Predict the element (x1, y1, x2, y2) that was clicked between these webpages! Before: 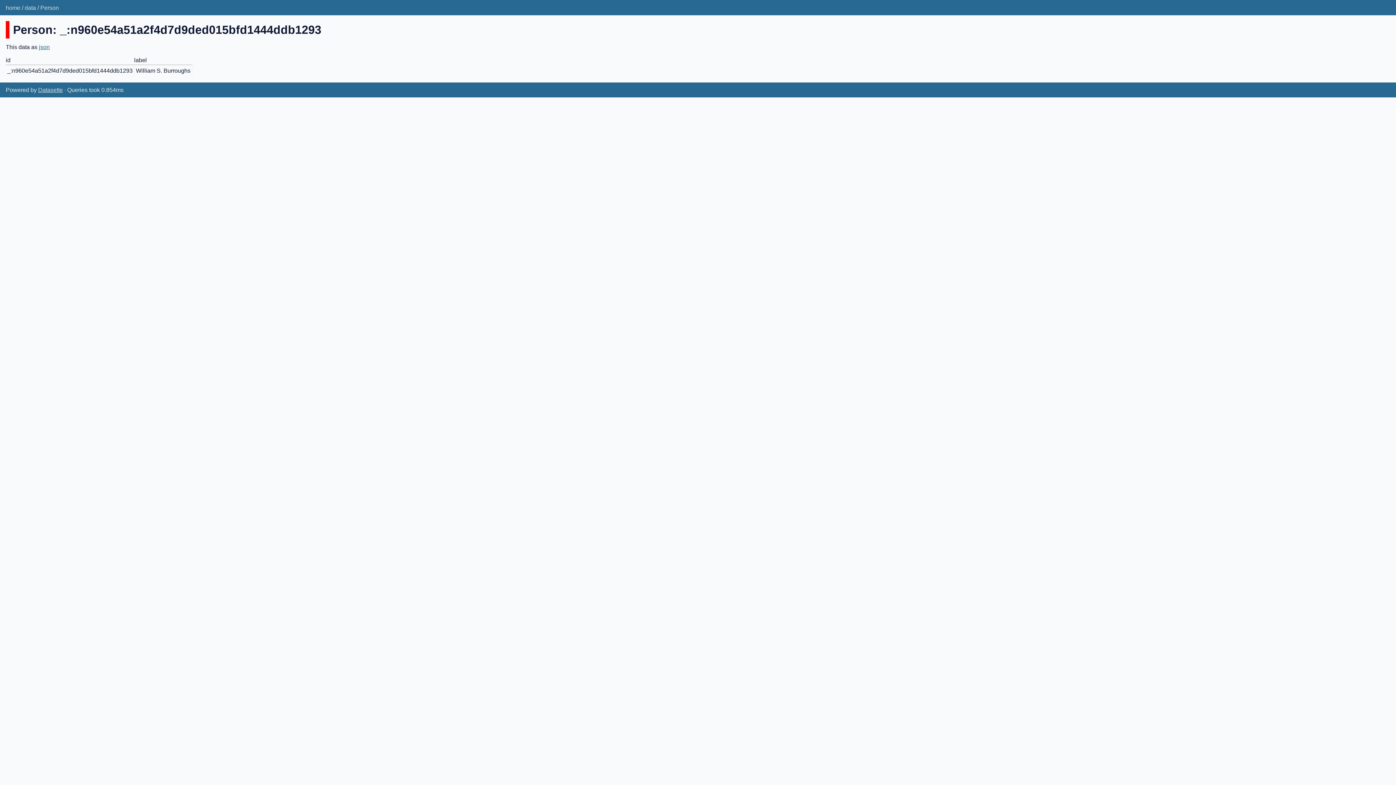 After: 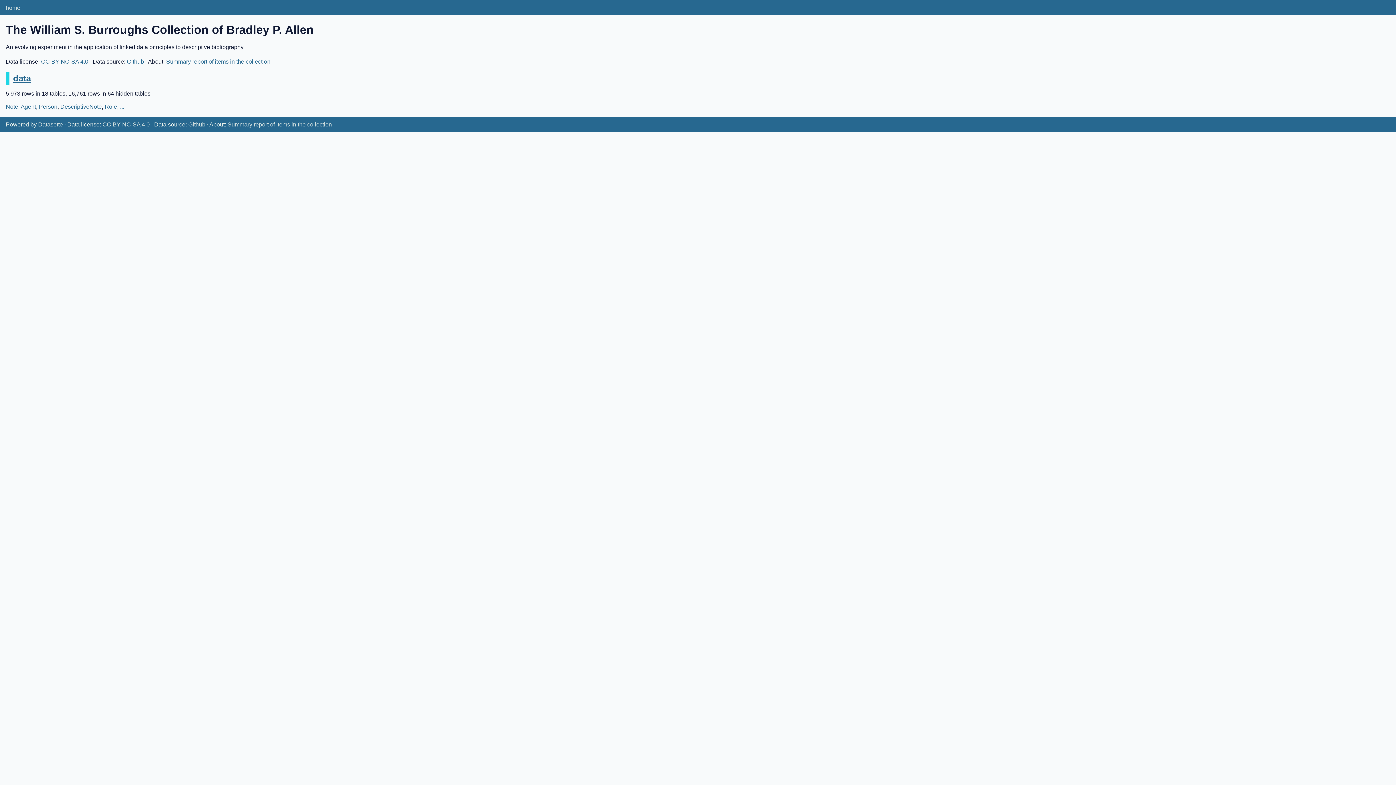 Action: bbox: (5, 4, 20, 10) label: home